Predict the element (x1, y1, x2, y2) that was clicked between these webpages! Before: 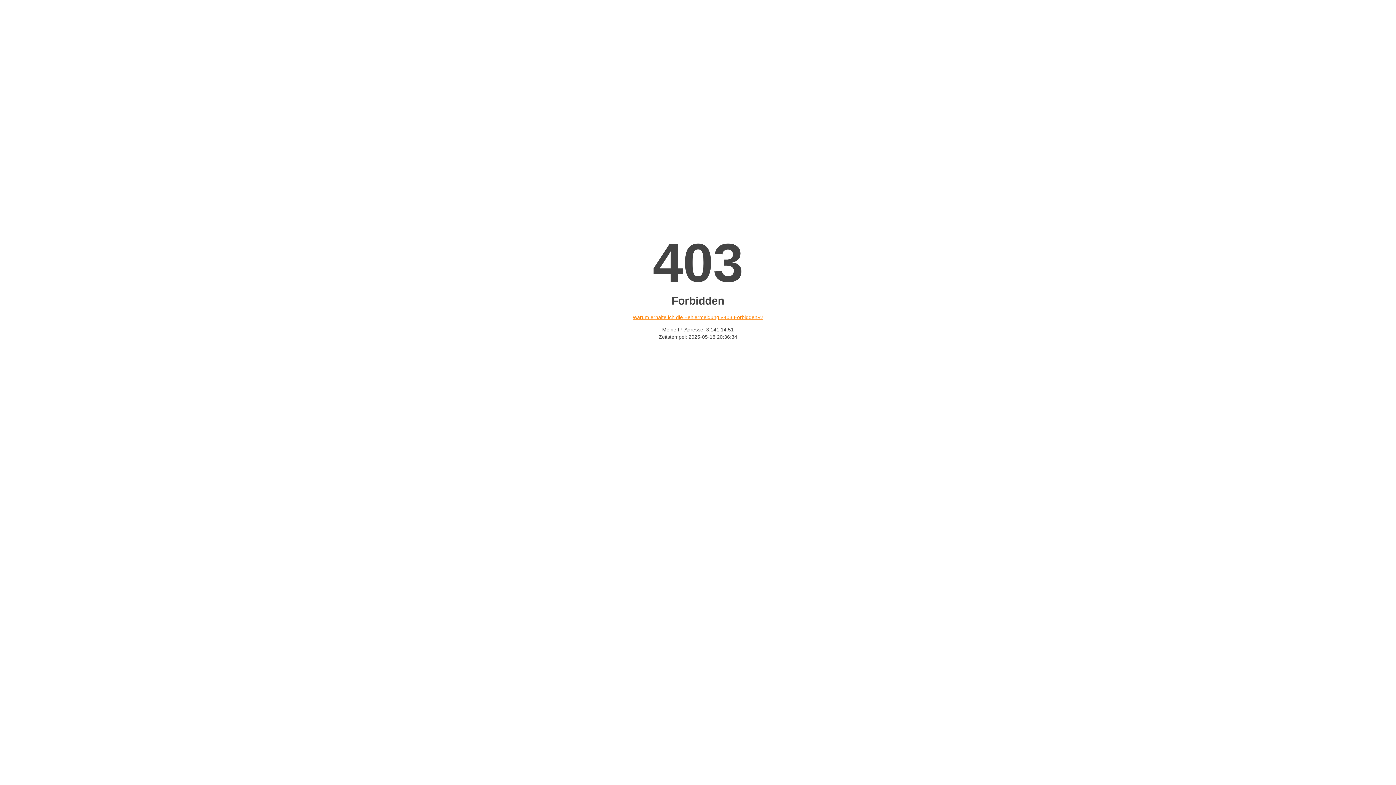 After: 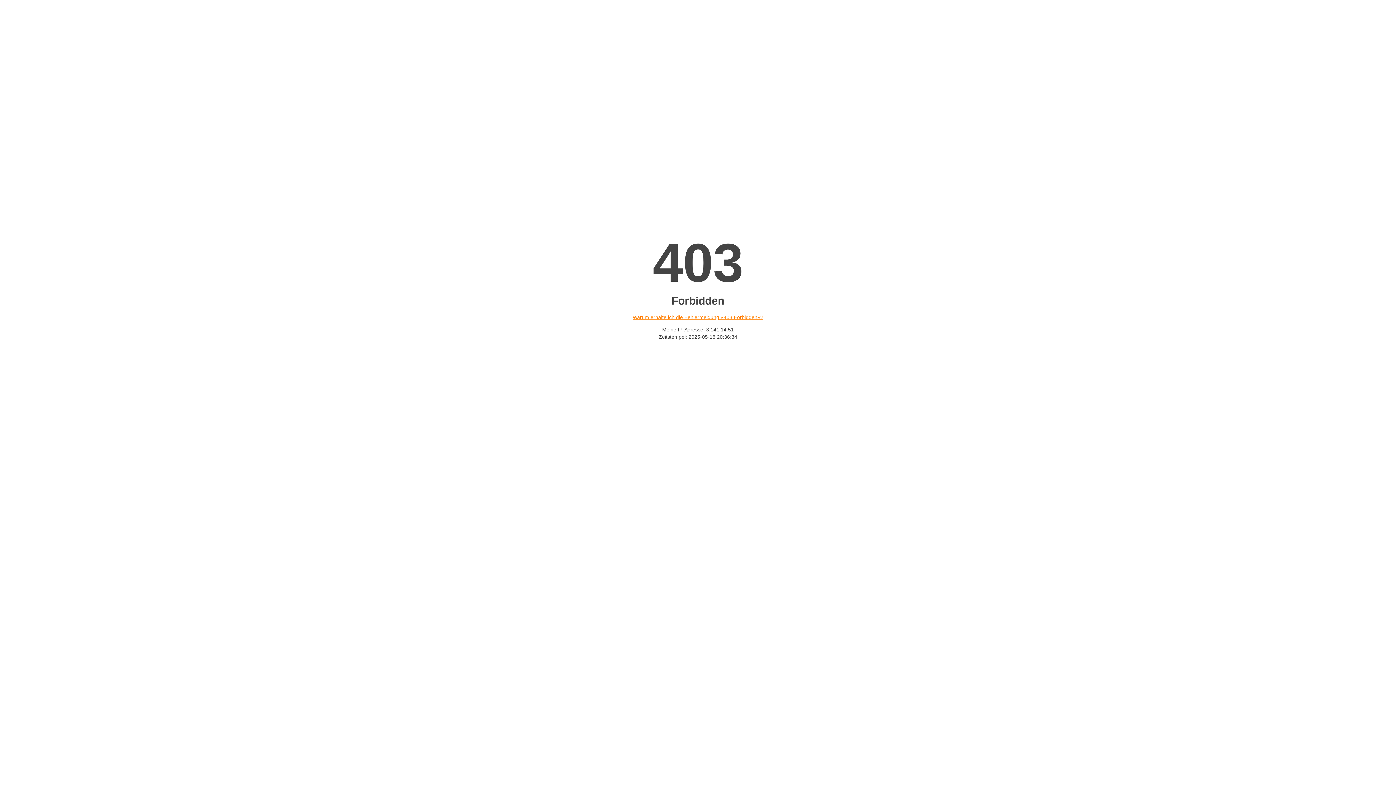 Action: bbox: (632, 314, 763, 320) label: Warum erhalte ich die Fehlermeldung «403 Forbidden»?